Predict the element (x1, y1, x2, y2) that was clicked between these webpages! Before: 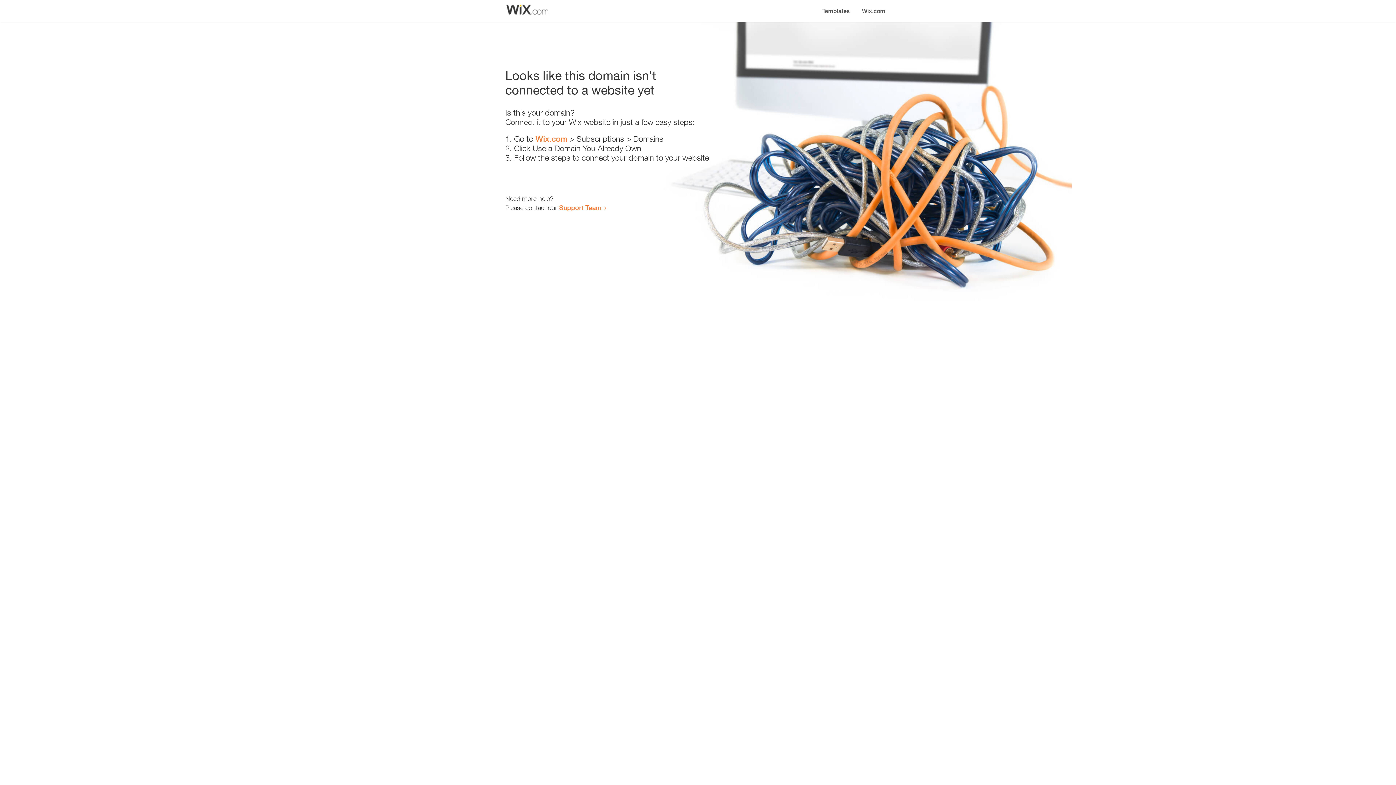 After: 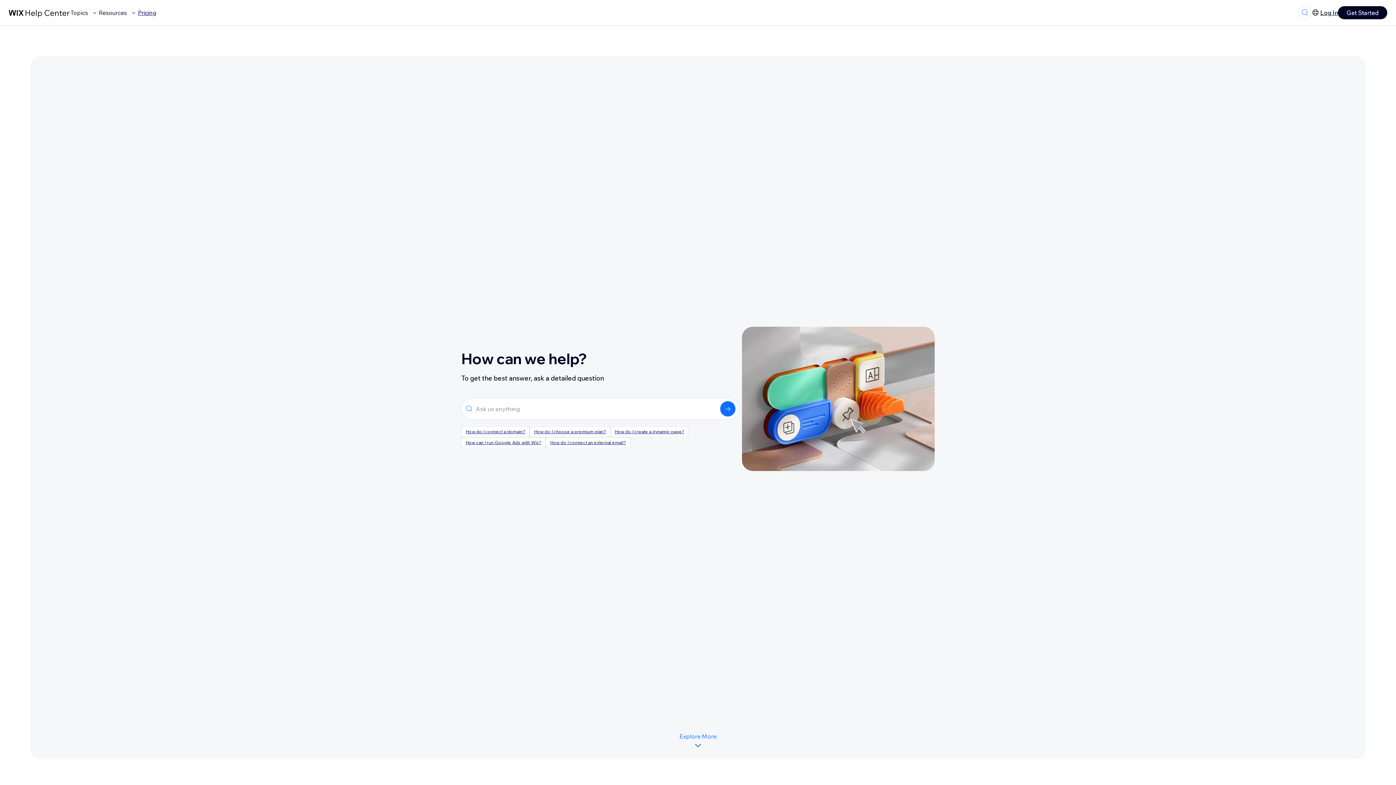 Action: label: Support Team bbox: (559, 203, 601, 211)